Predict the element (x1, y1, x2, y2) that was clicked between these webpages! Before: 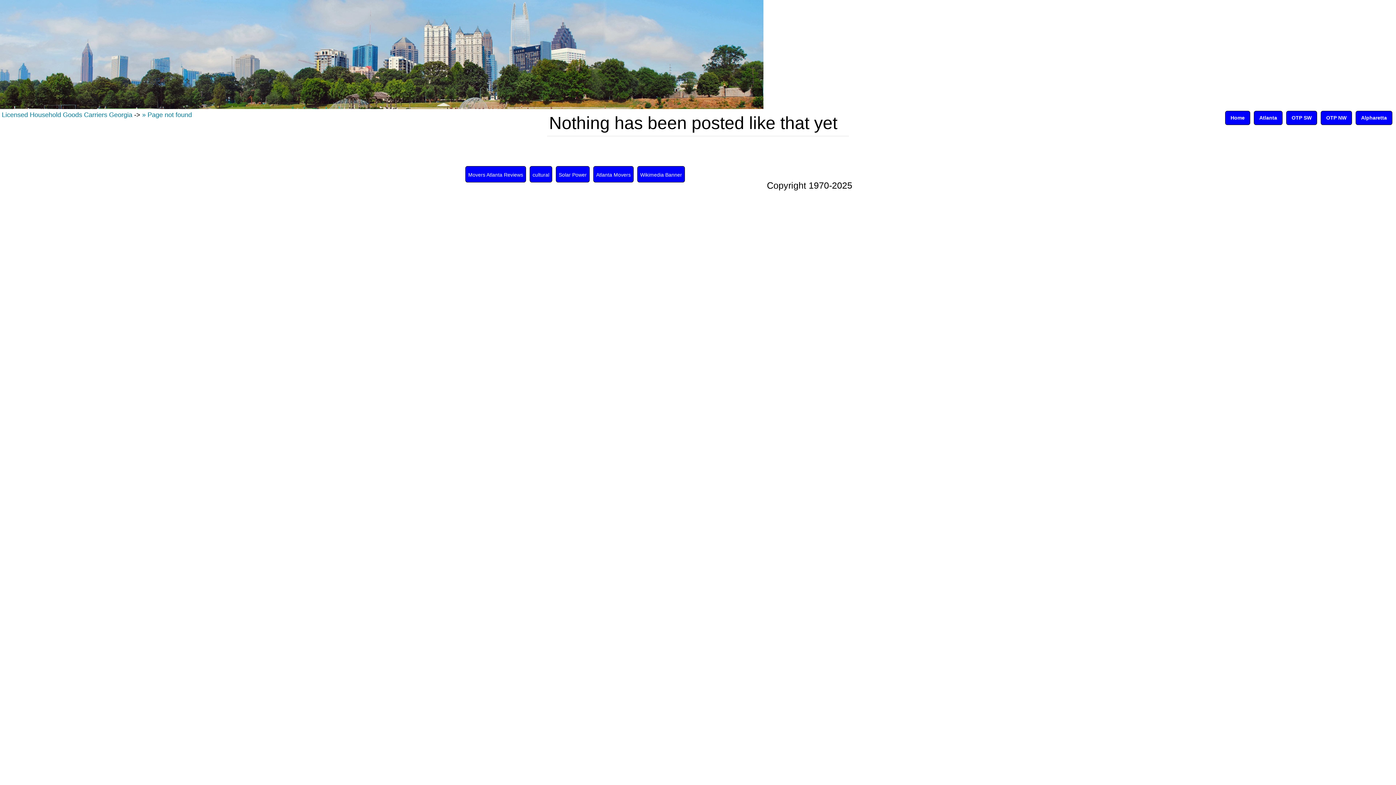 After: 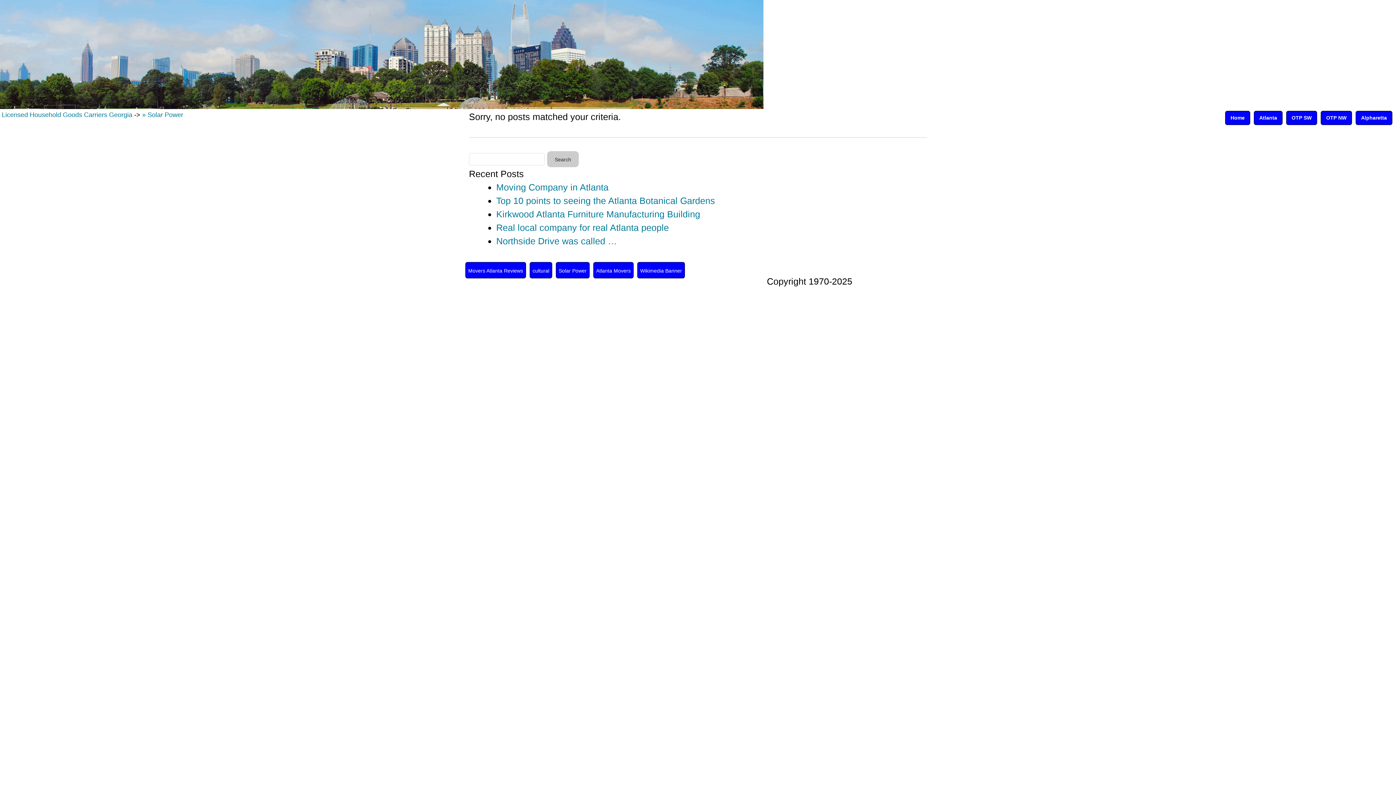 Action: label: Solar Power bbox: (558, 172, 586, 177)